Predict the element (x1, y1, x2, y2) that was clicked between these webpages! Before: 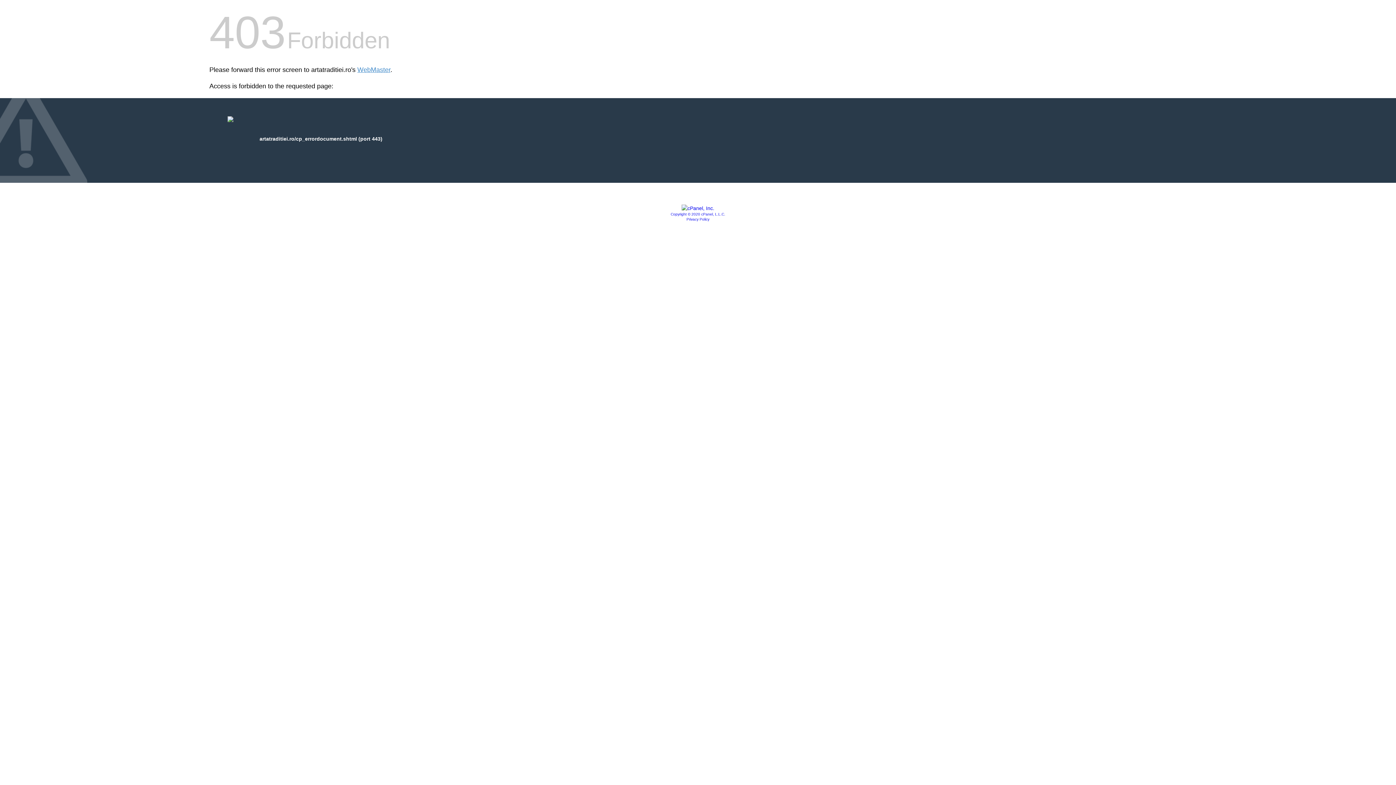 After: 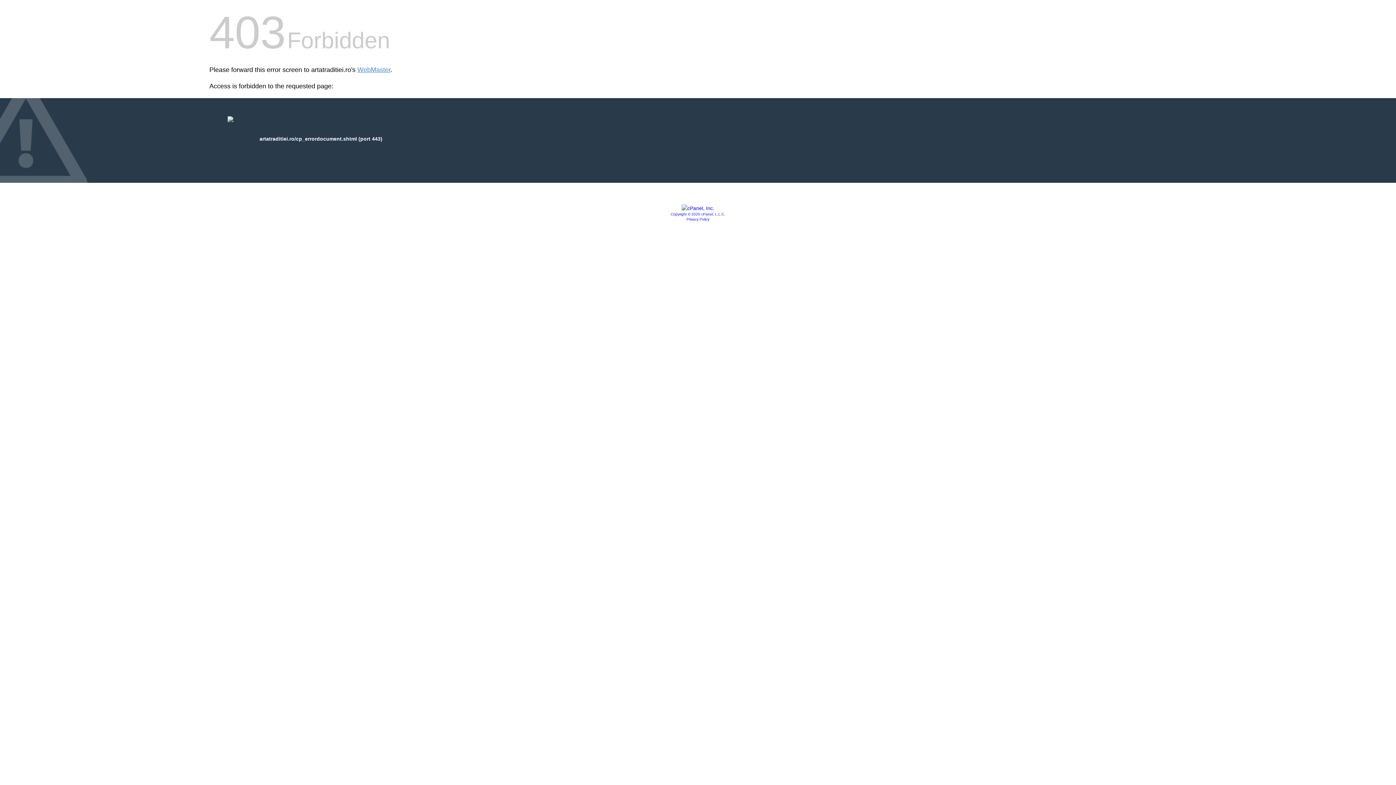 Action: bbox: (670, 212, 725, 216) label: Copyright © 2020 cPanel, L.L.C.